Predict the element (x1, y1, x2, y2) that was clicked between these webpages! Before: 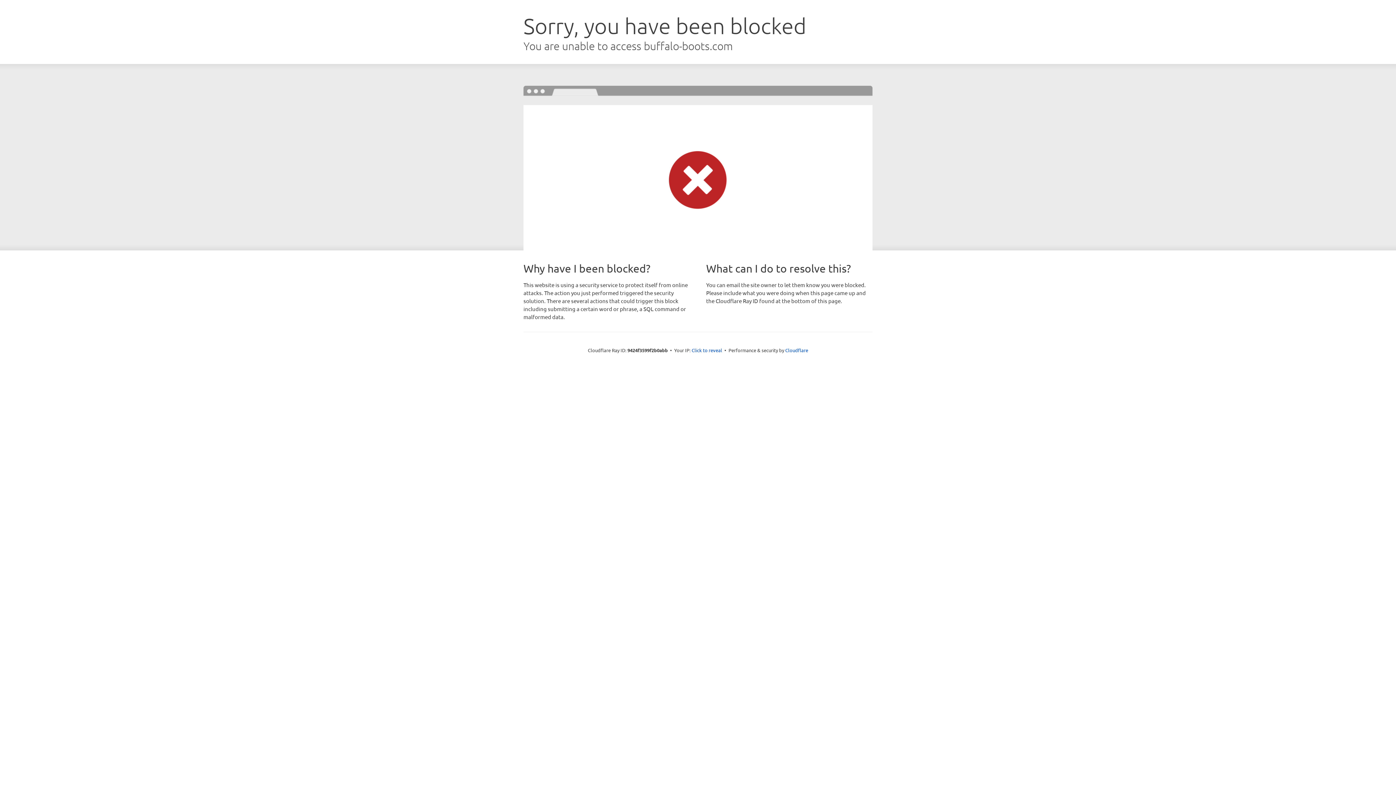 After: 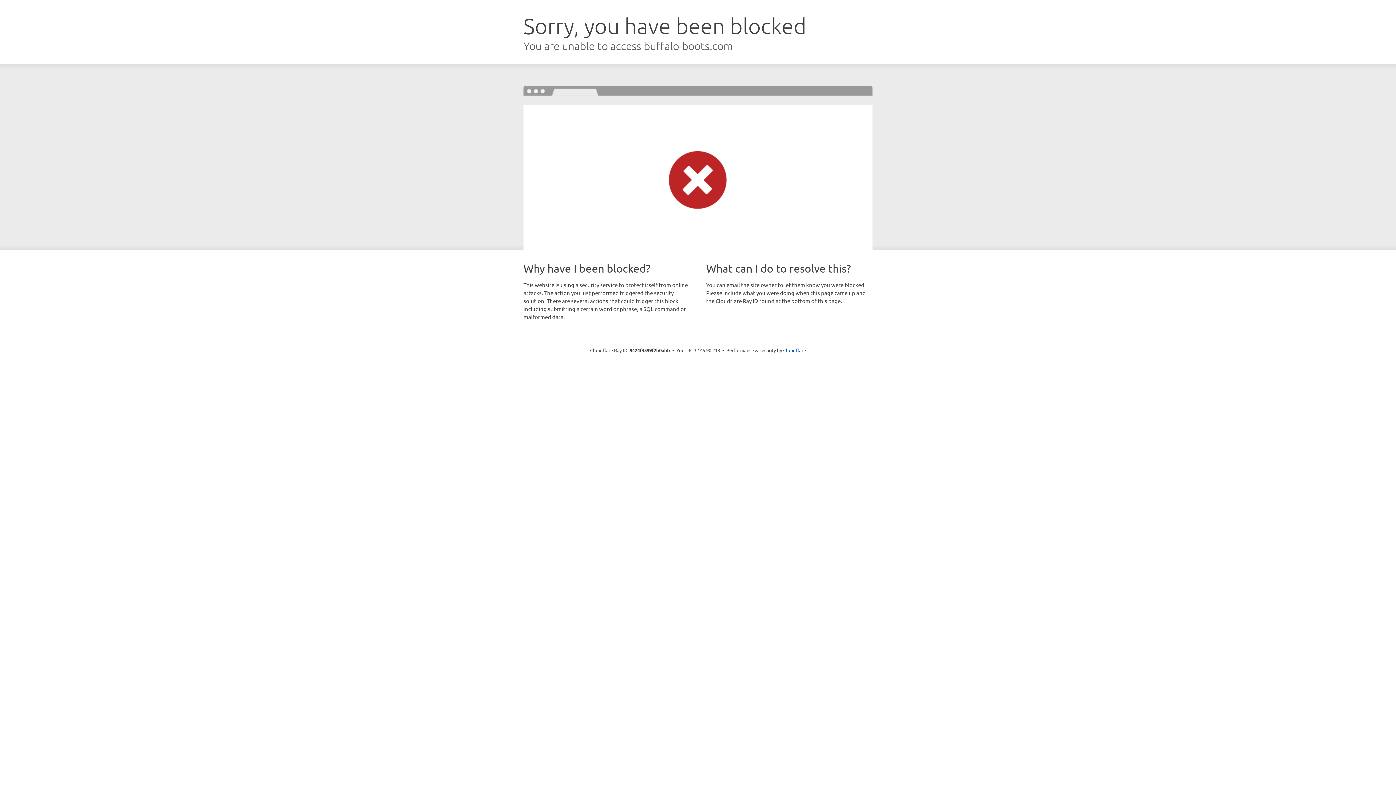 Action: bbox: (691, 346, 722, 353) label: Click to reveal